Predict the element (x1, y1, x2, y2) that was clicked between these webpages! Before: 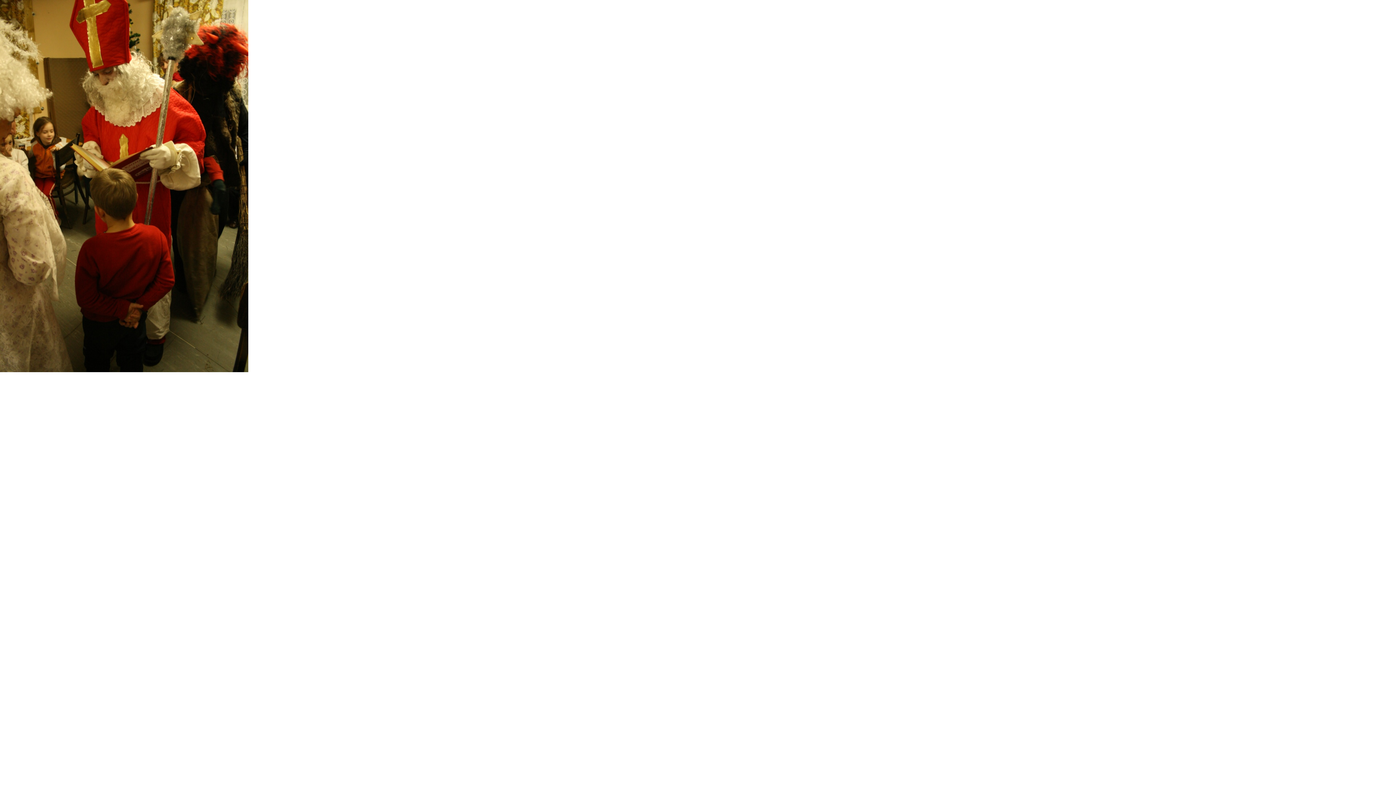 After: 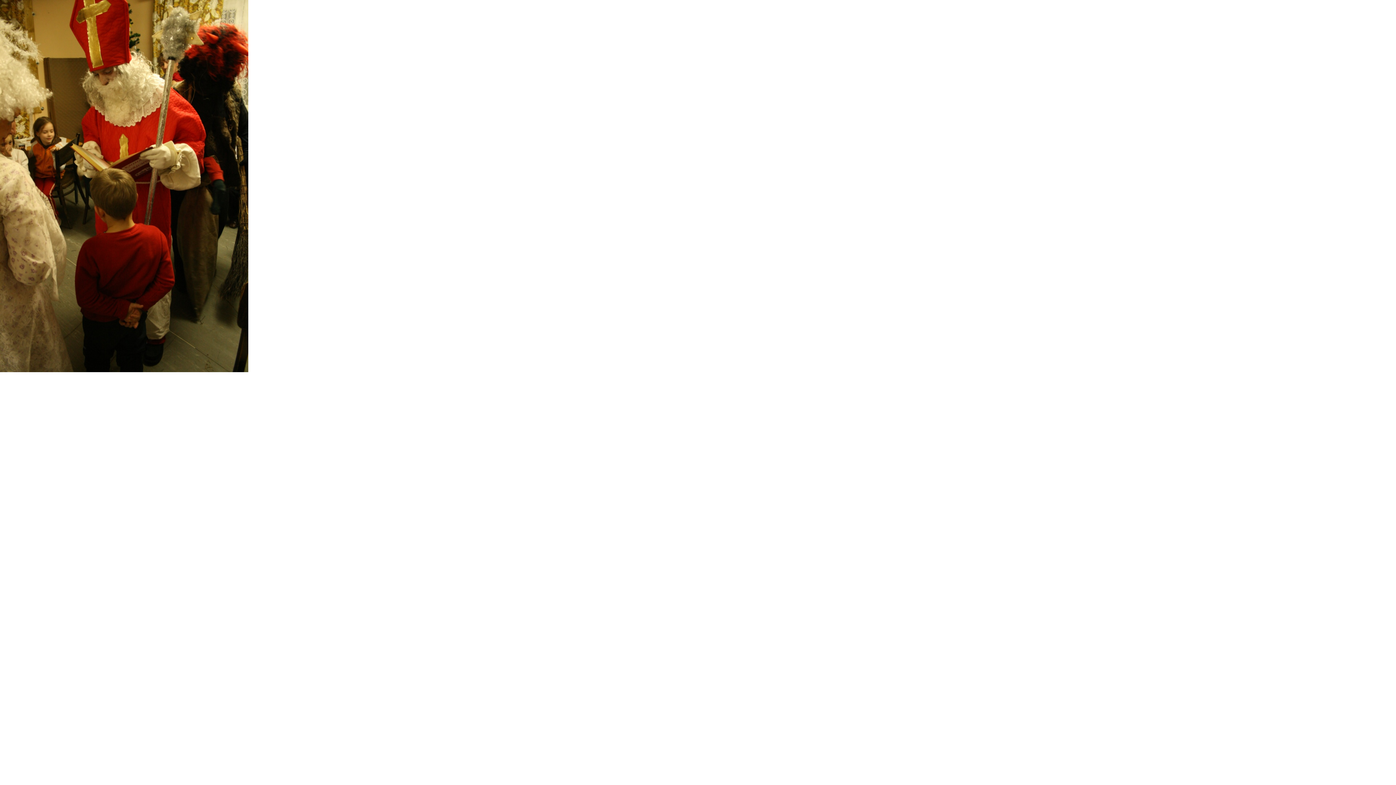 Action: bbox: (0, 367, 248, 373)